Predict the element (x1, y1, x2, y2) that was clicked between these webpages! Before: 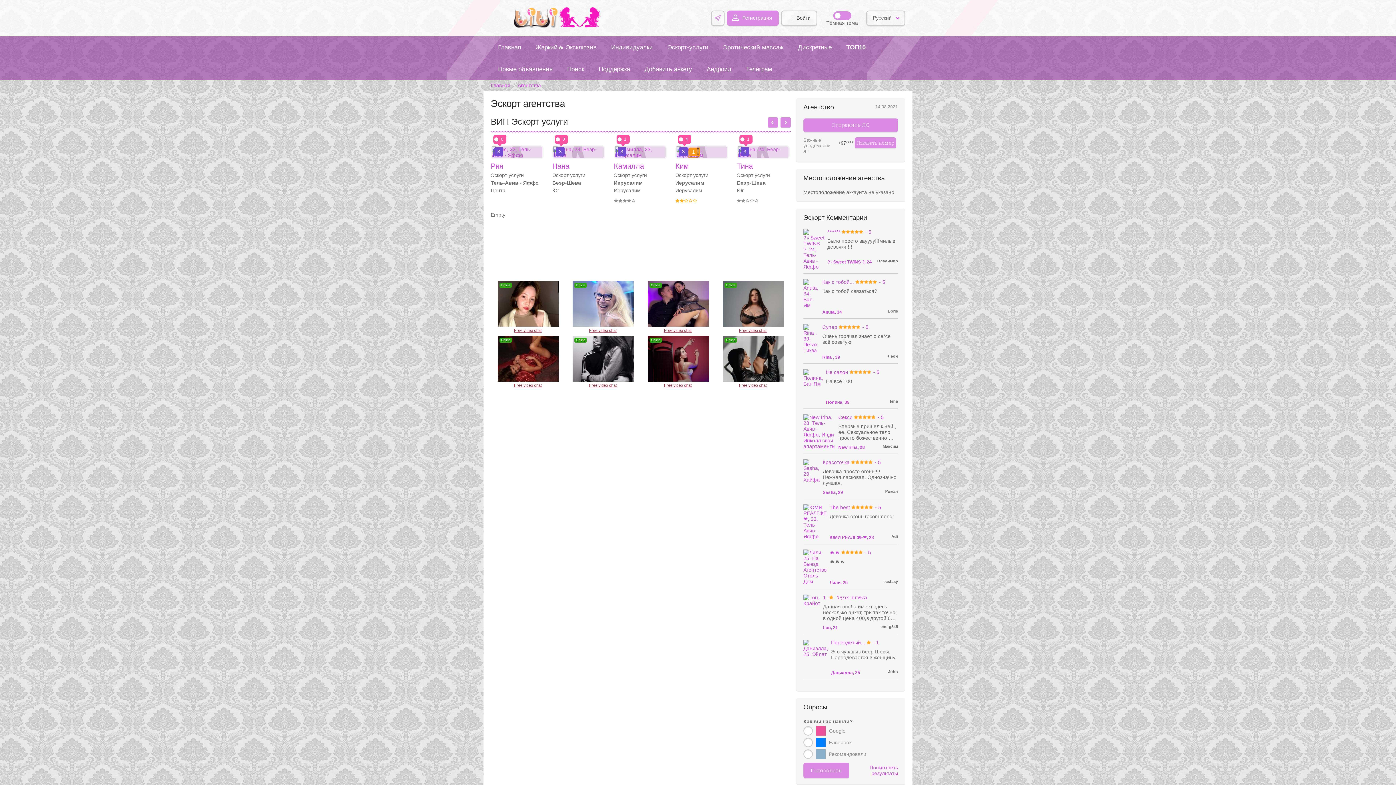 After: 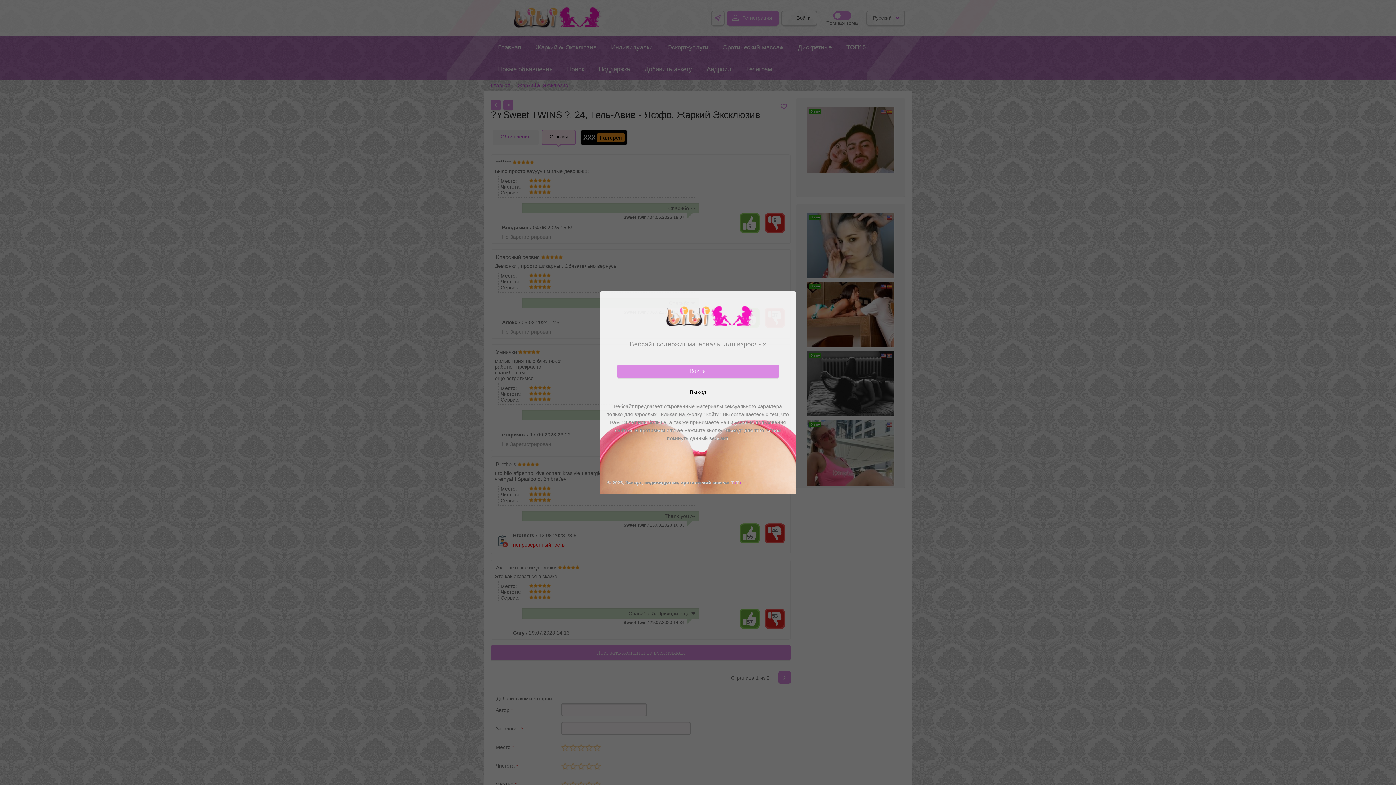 Action: bbox: (827, 229, 871, 234) label: ******* - 5